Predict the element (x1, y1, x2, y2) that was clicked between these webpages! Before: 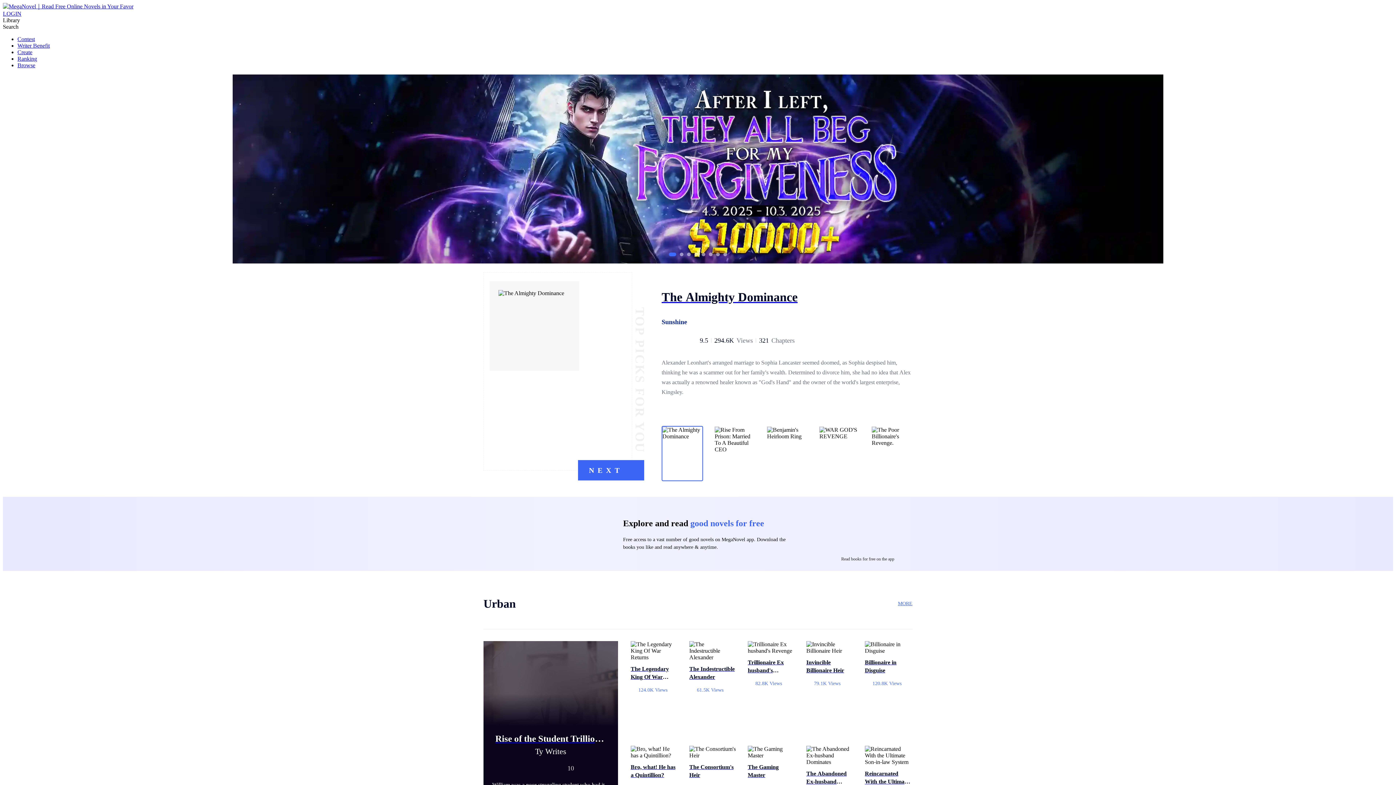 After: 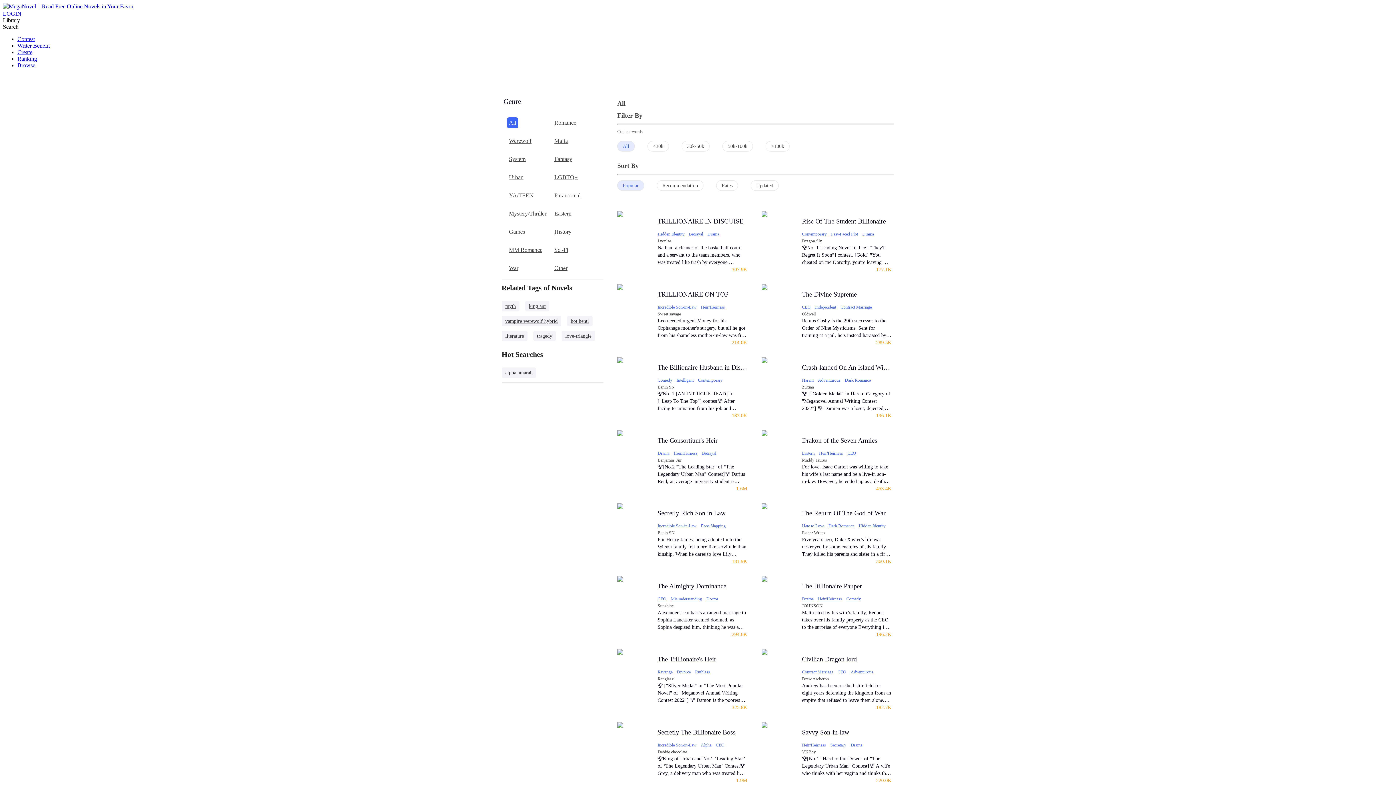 Action: label: Browse bbox: (17, 62, 35, 68)